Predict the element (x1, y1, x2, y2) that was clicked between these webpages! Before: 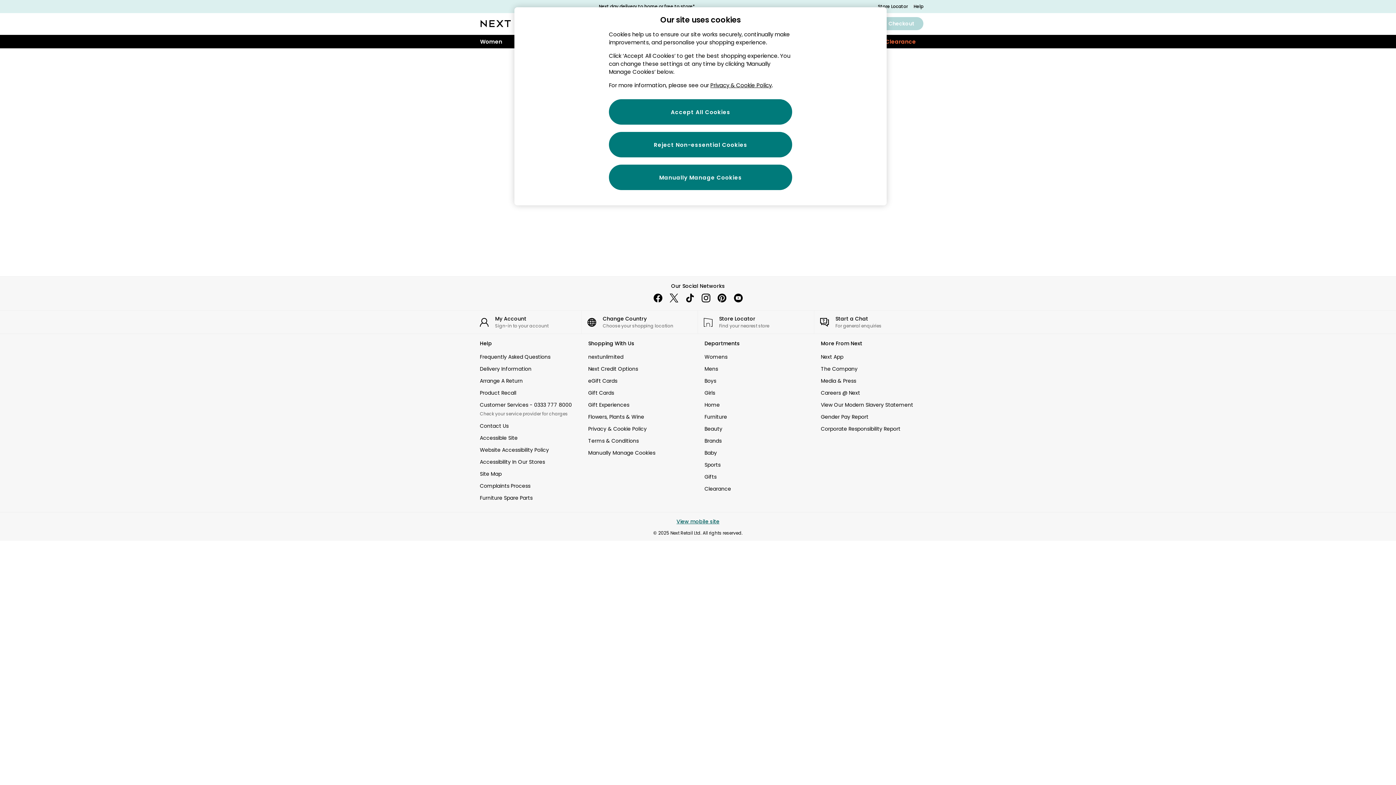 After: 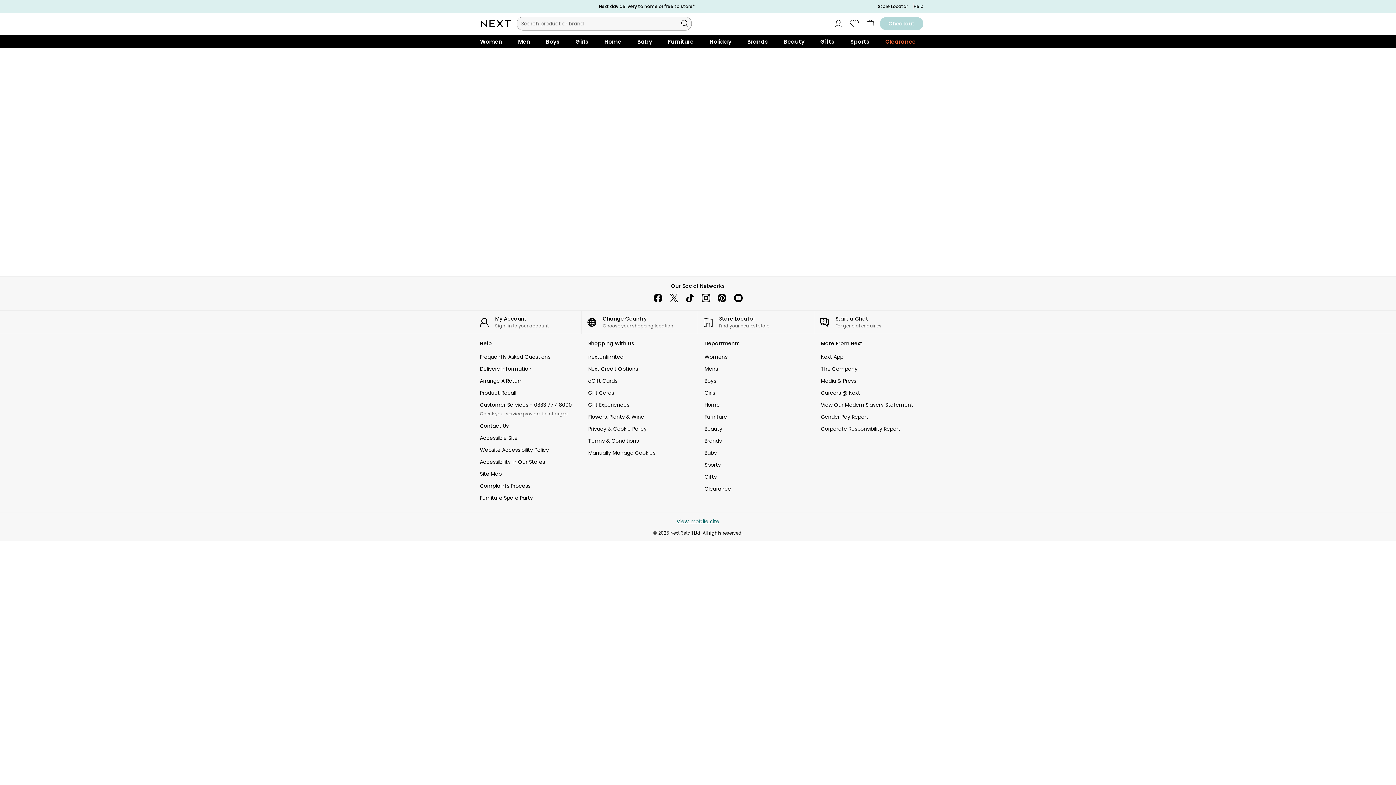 Action: bbox: (465, 34, 474, 39)